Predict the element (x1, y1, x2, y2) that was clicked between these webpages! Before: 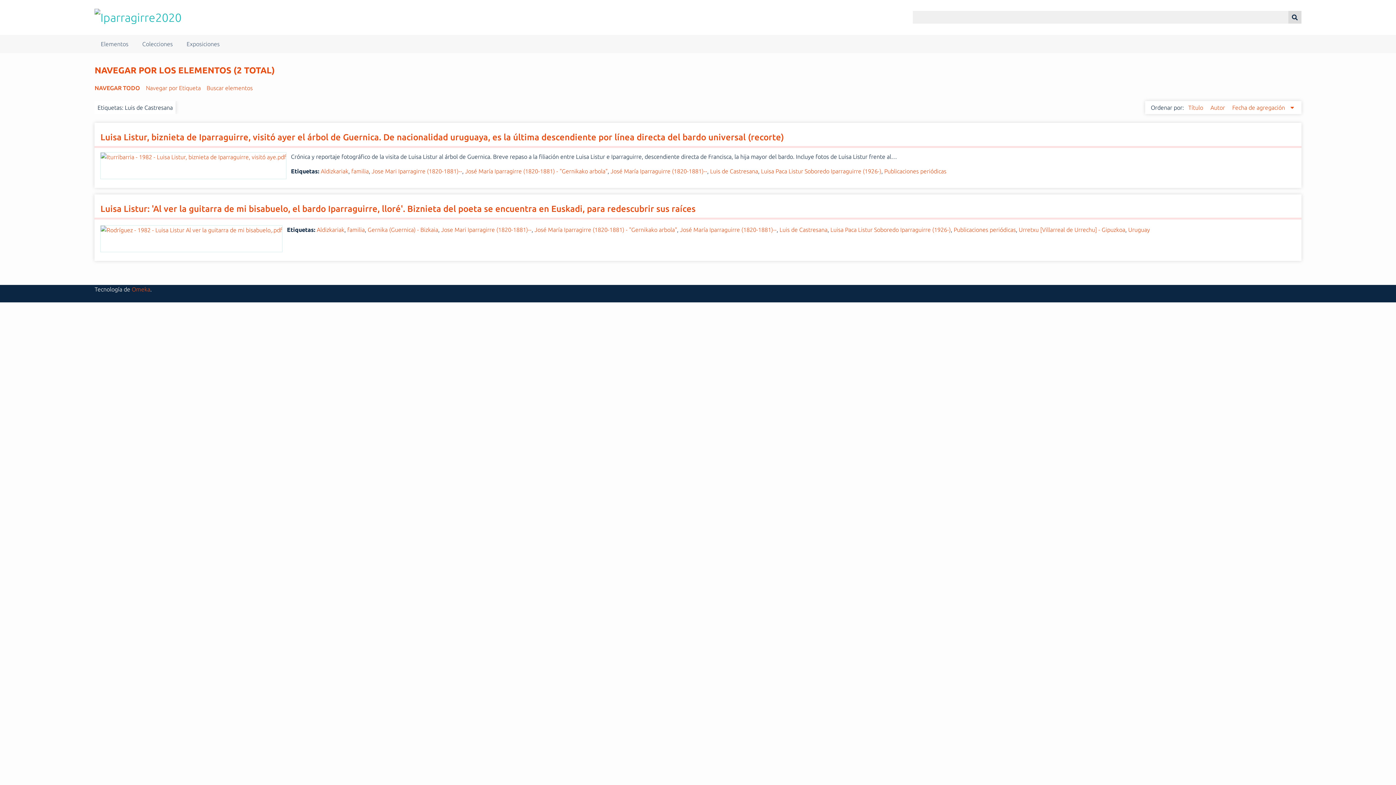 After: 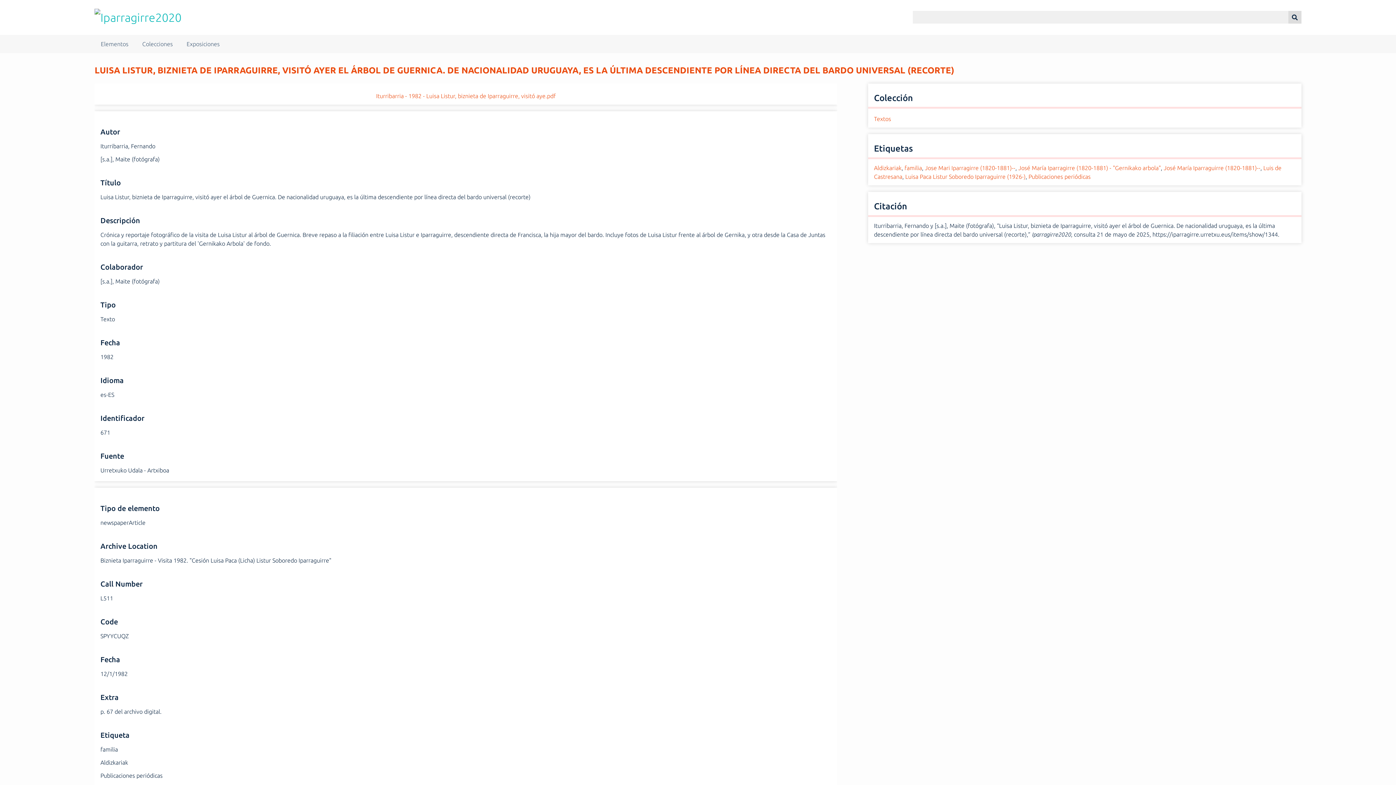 Action: bbox: (100, 132, 784, 142) label: Luisa Listur, biznieta de Iparraguirre, visitó ayer el árbol de Guernica. De nacionalidad uruguaya, es la última descendiente por línea directa del bardo universal (recorte)